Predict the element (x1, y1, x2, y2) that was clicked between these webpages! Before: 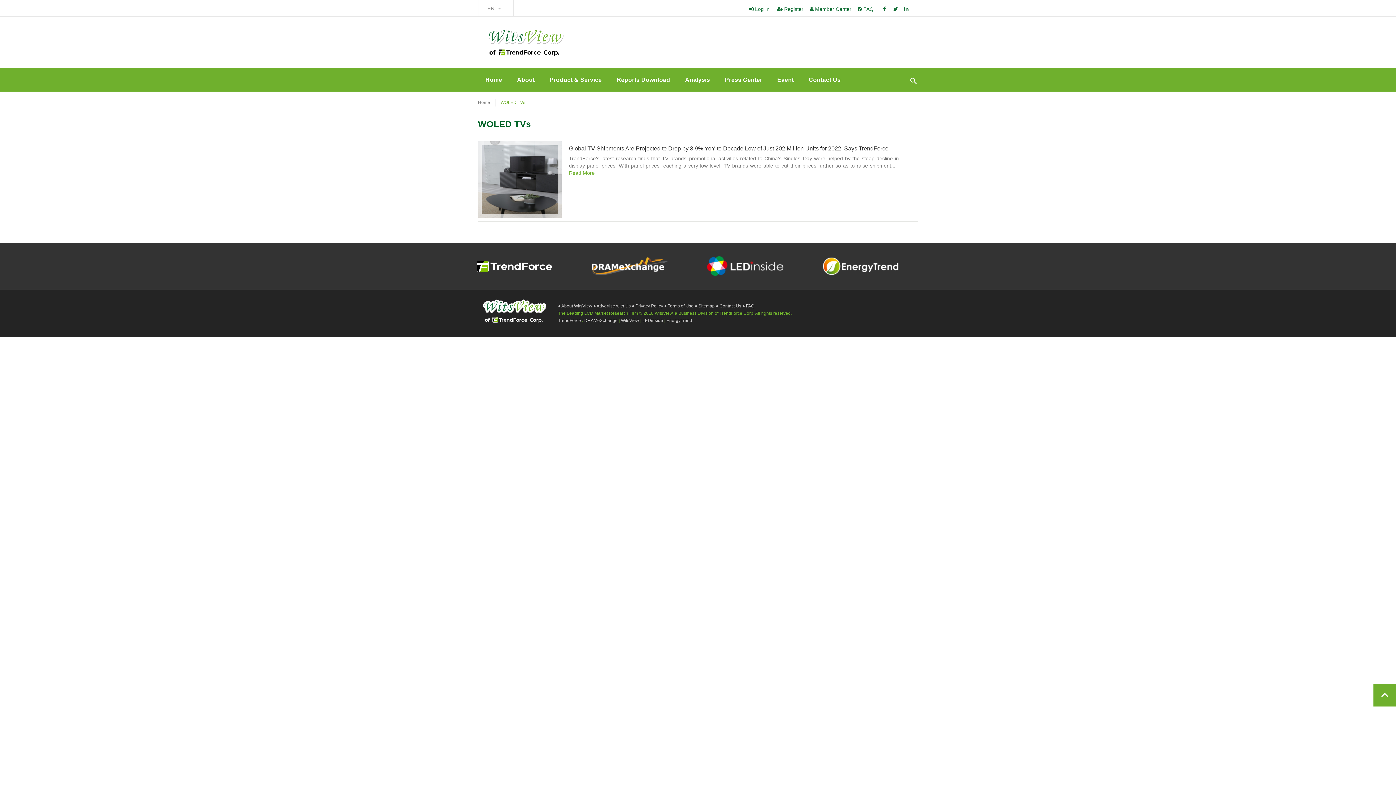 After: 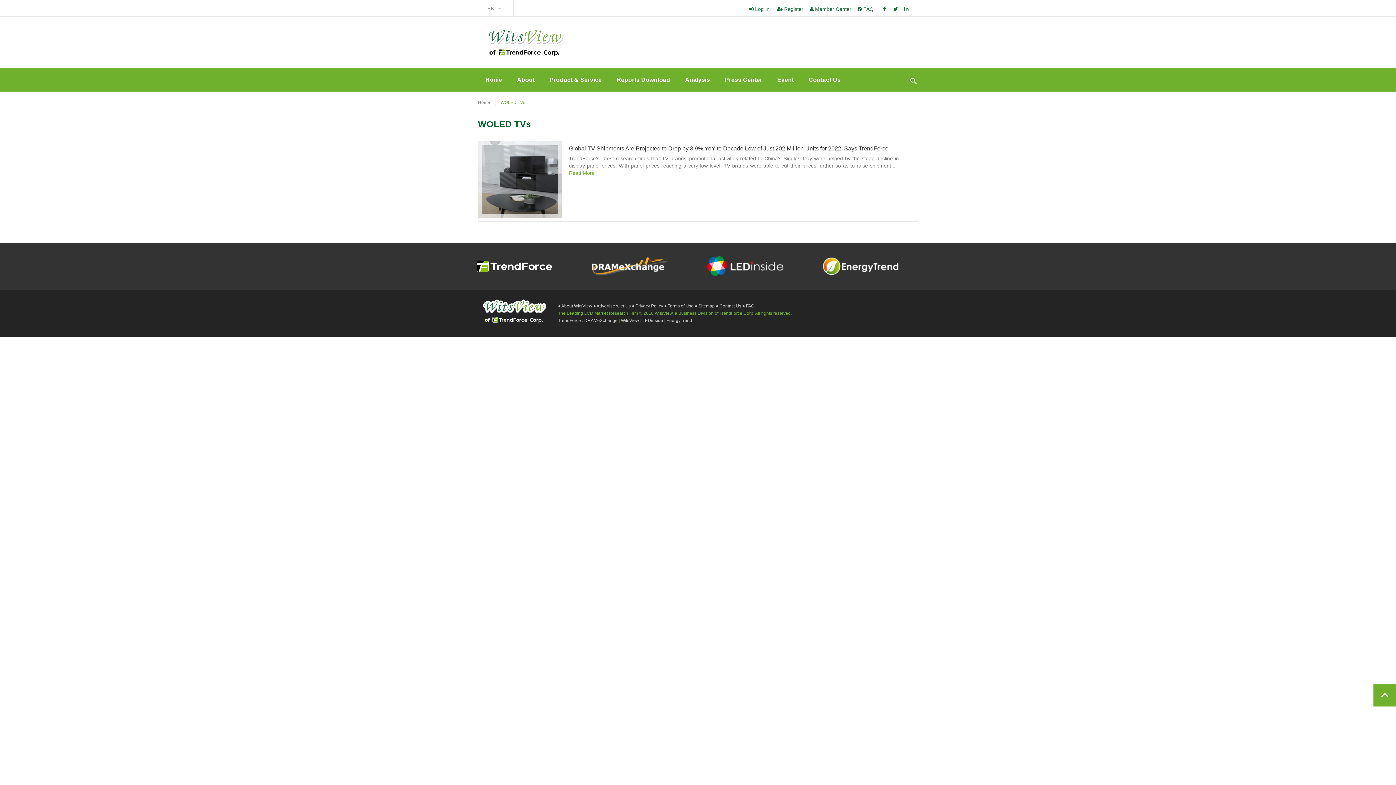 Action: bbox: (591, 263, 668, 268)